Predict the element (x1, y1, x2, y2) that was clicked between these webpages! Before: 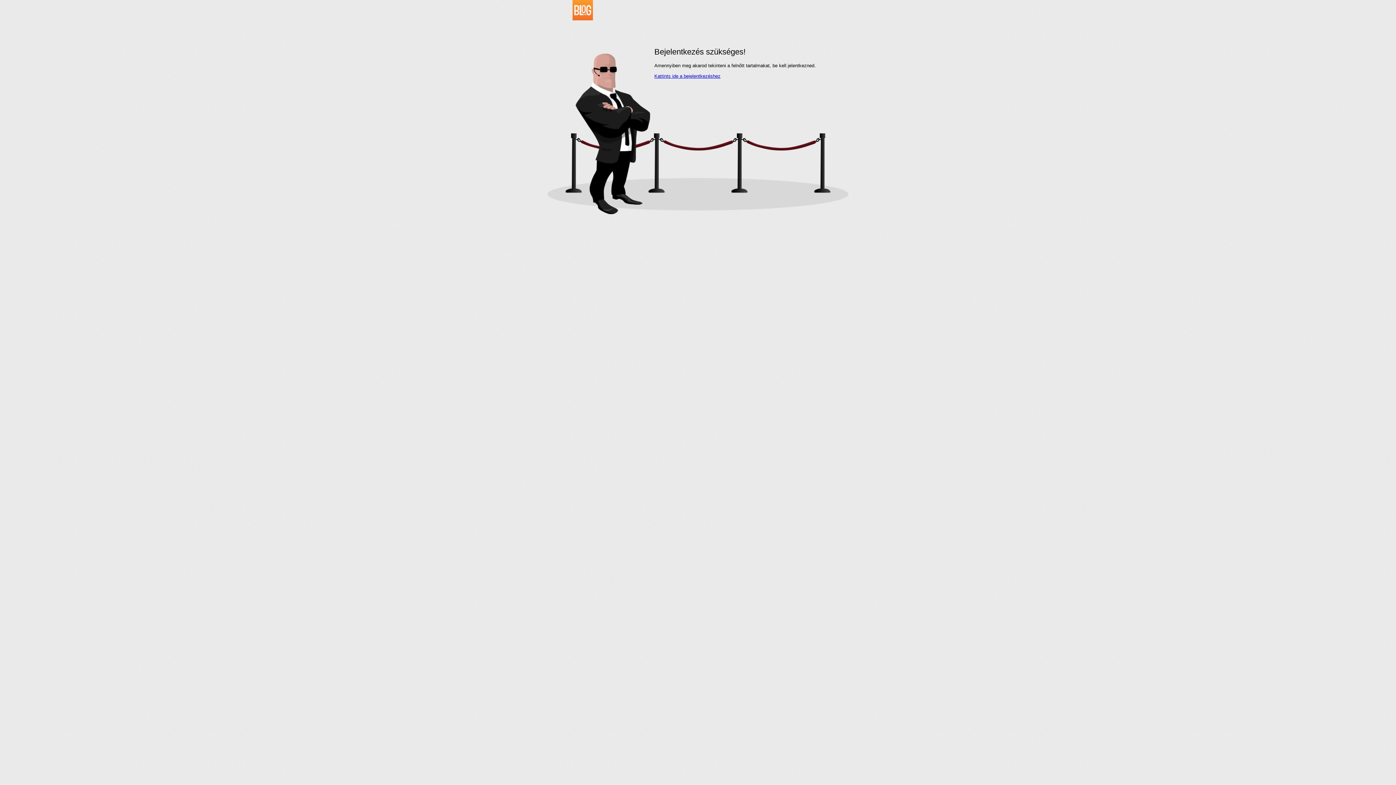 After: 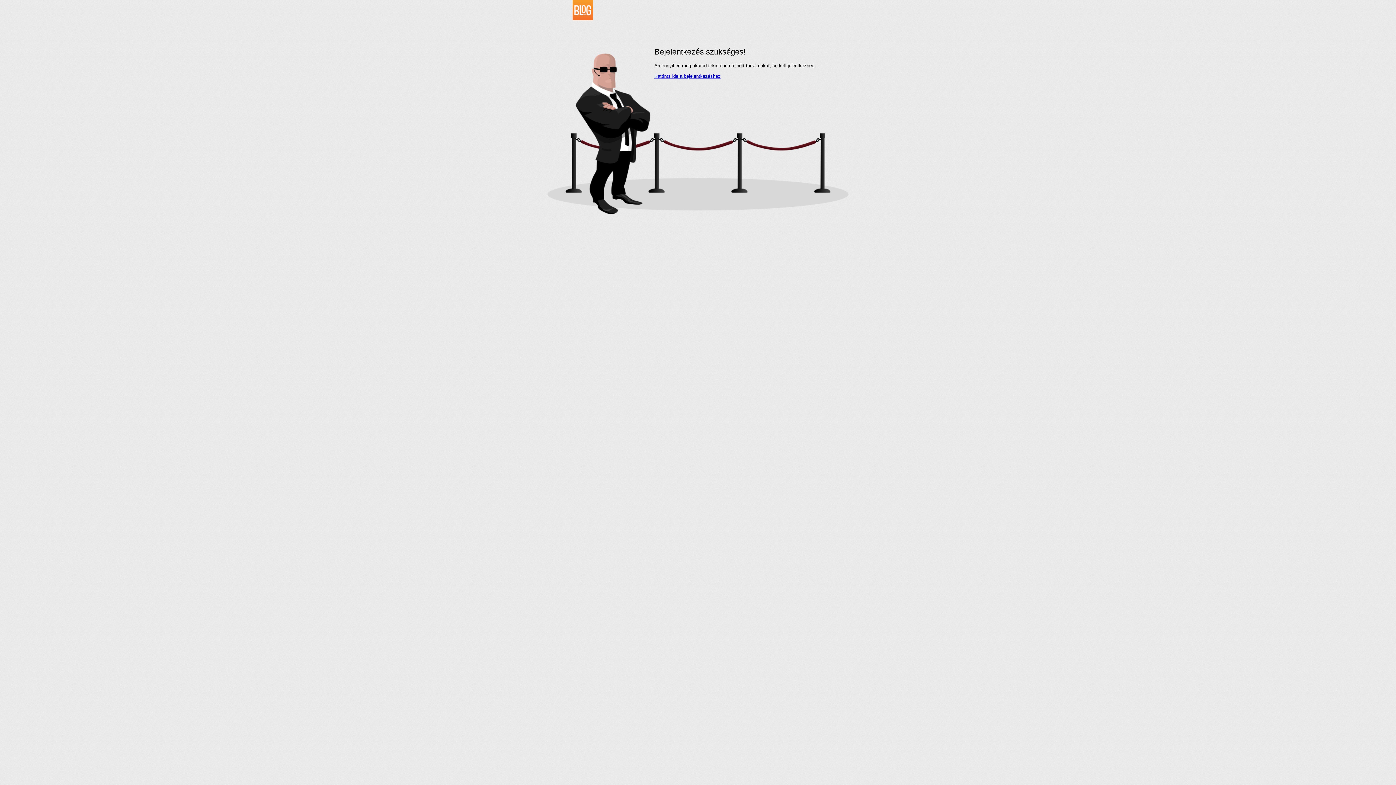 Action: bbox: (534, 16, 593, 21)